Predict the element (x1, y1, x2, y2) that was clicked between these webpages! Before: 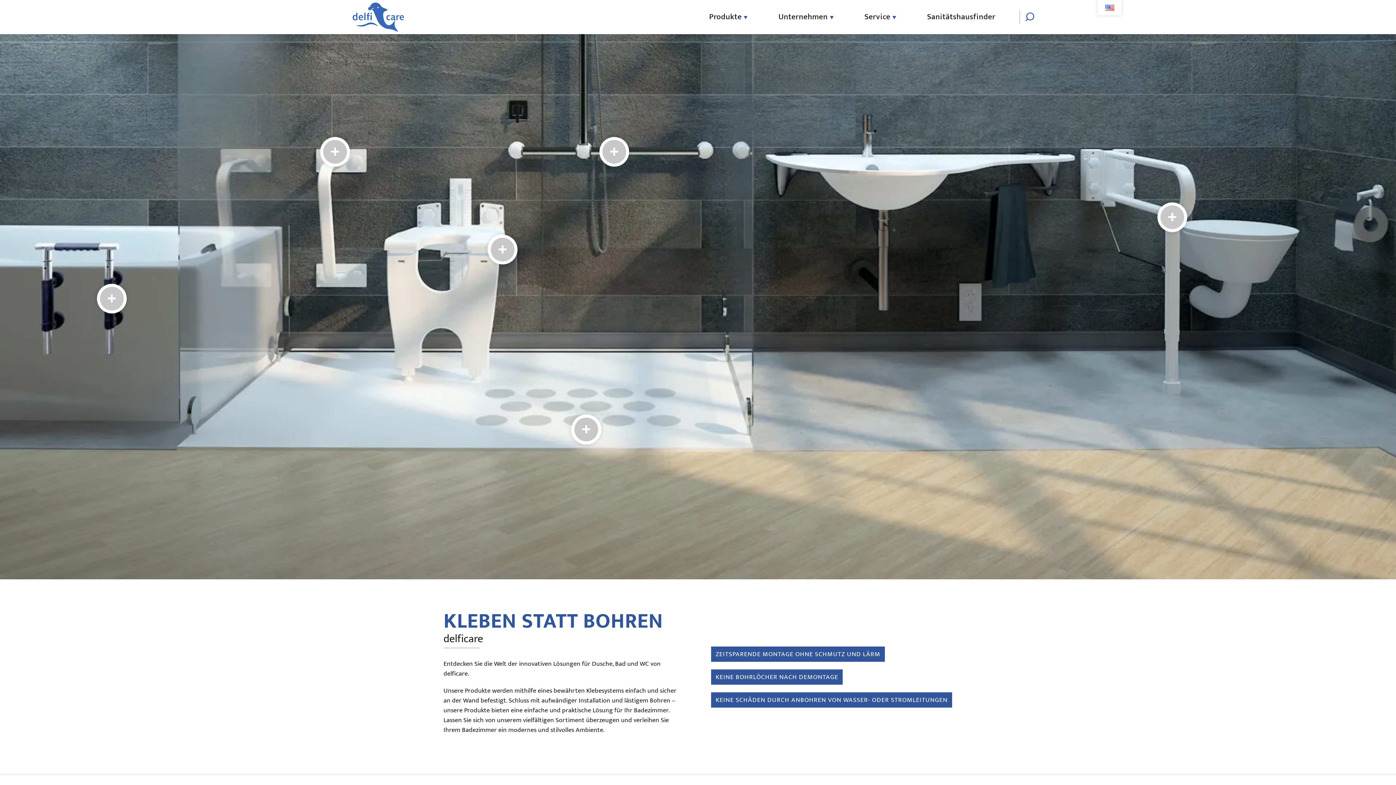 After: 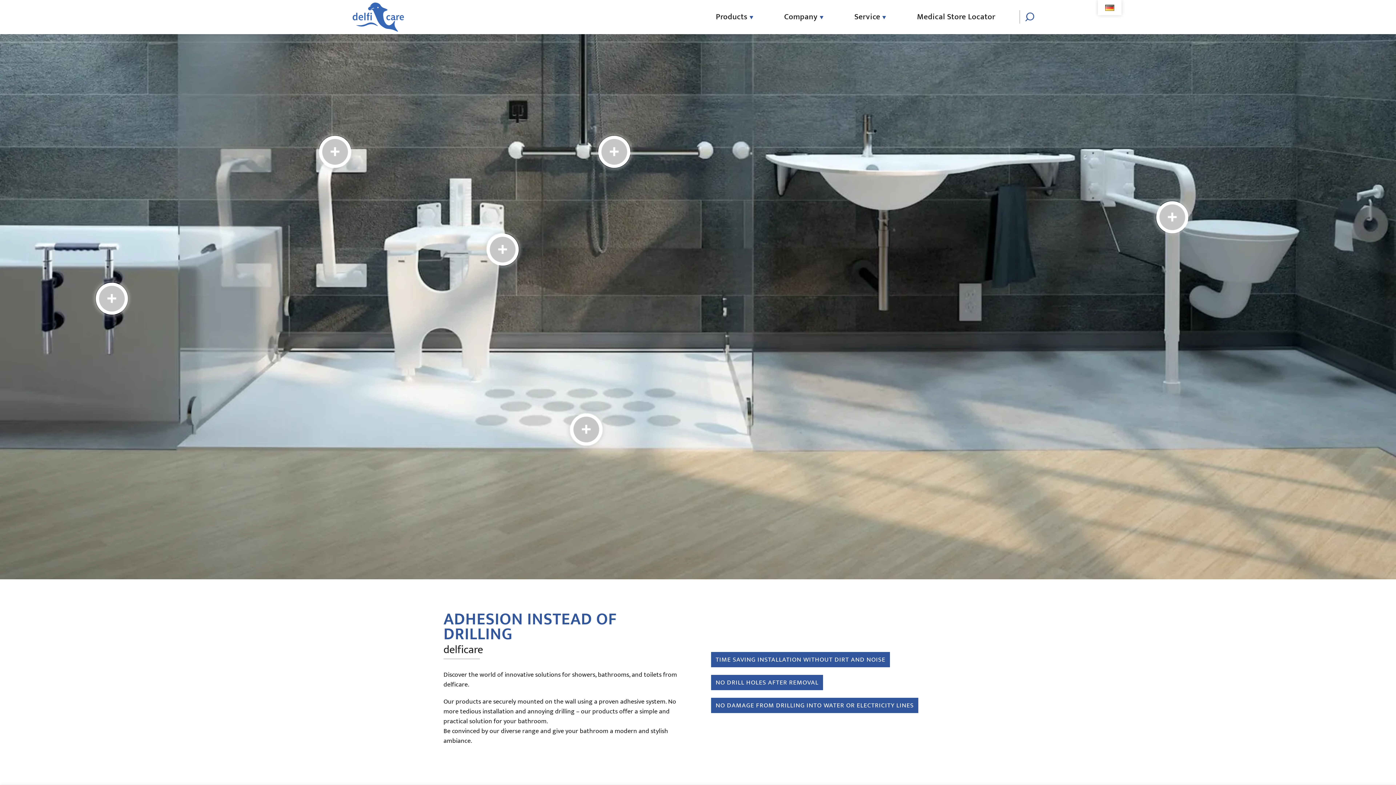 Action: bbox: (1105, 3, 1114, 11)